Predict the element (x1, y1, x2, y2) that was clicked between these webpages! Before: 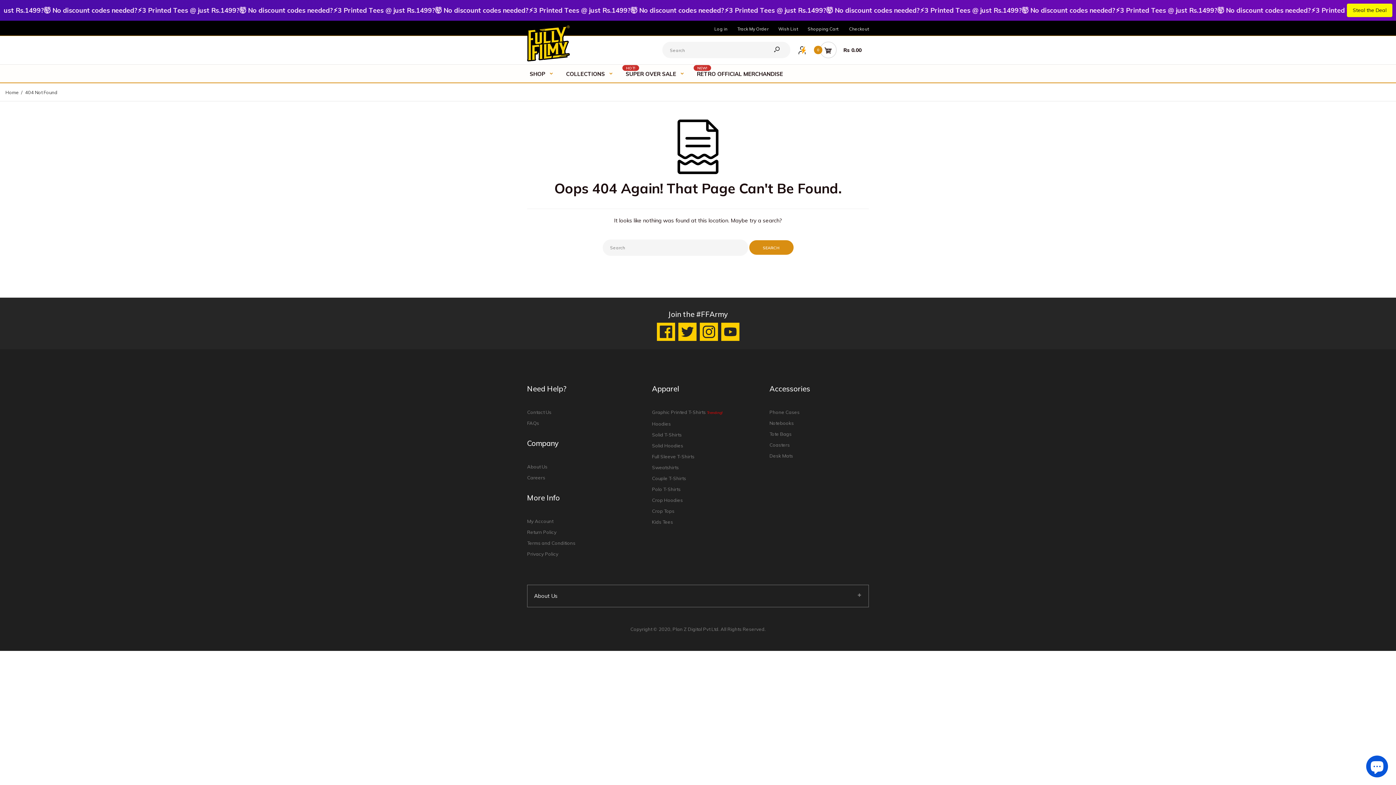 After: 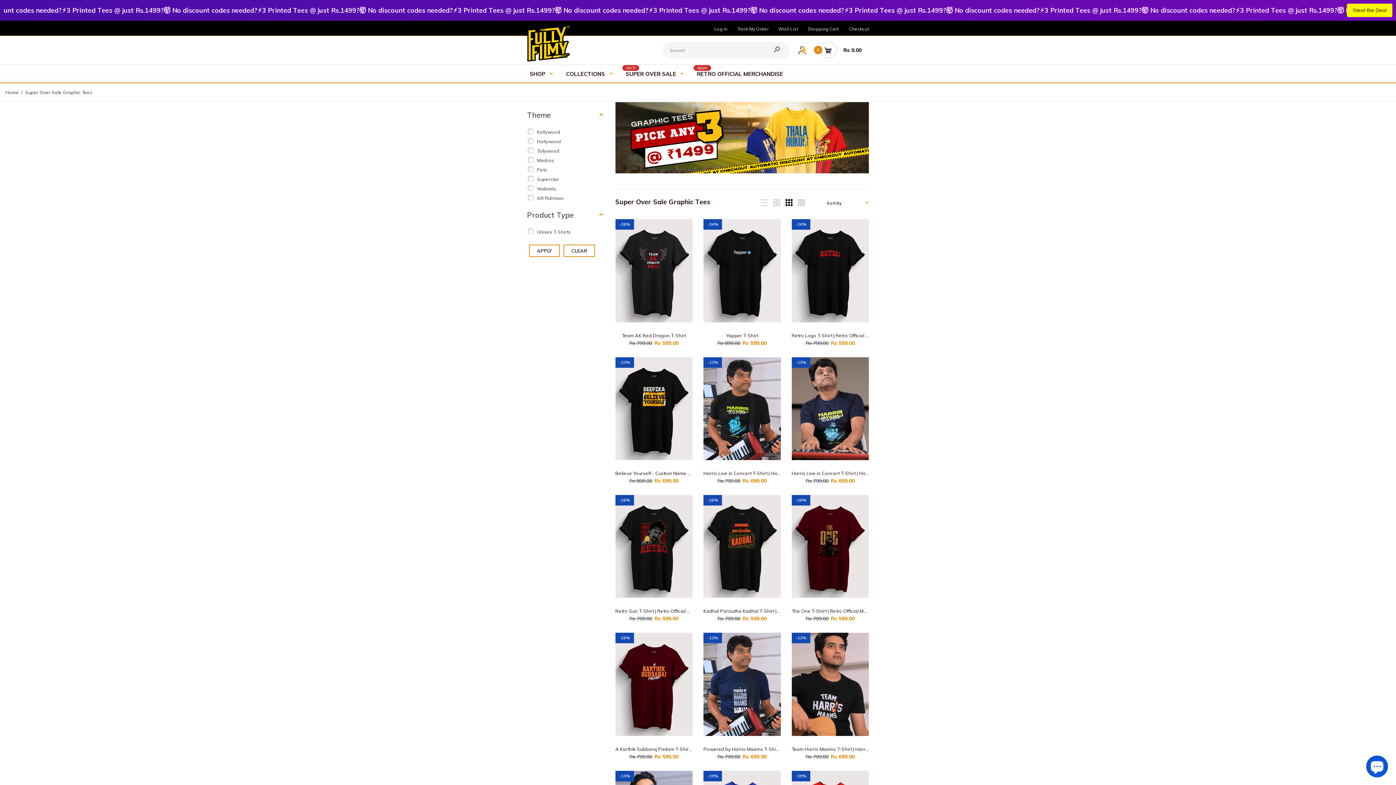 Action: label: Steal the Deal bbox: (1347, 3, 1392, 17)